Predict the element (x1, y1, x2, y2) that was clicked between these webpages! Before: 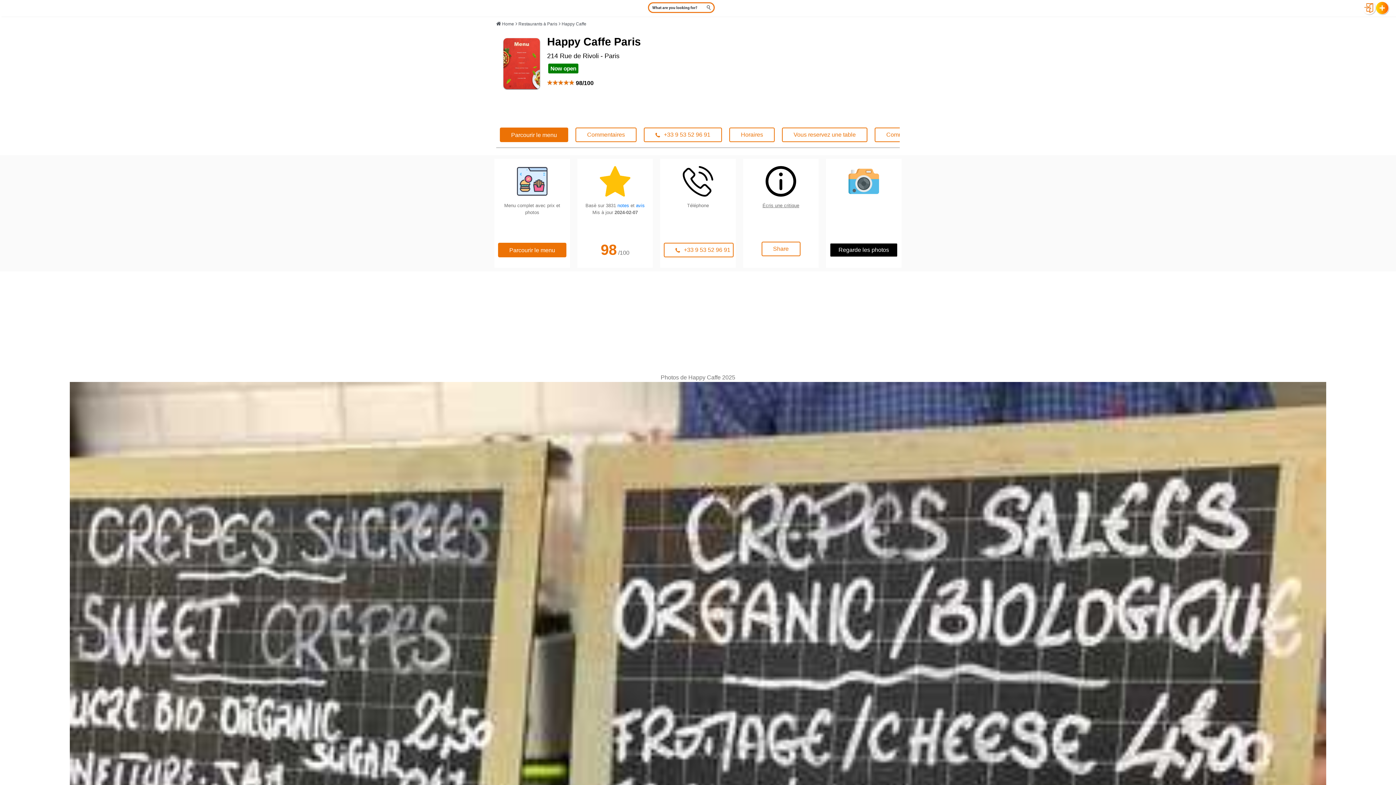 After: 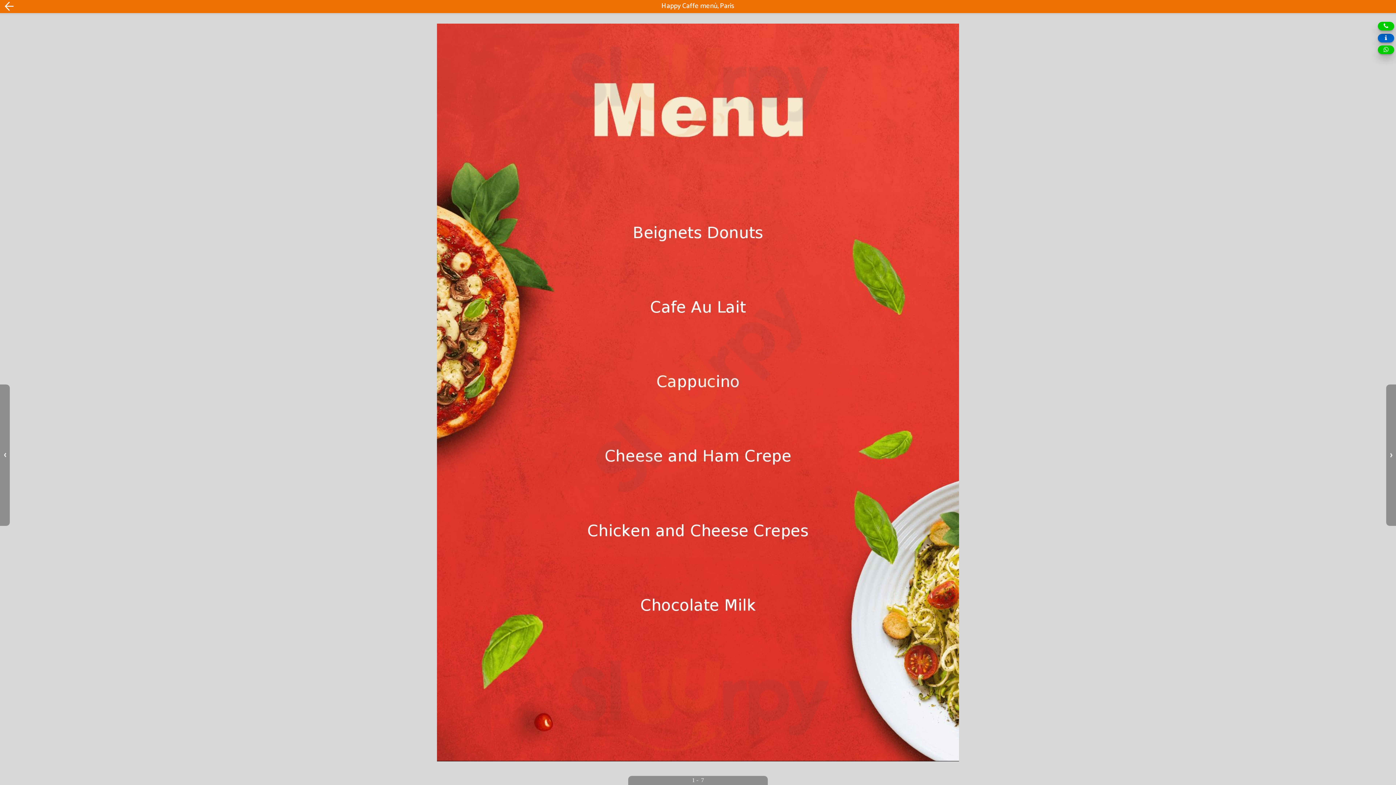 Action: bbox: (498, 242, 566, 257) label: Parcourir le menu